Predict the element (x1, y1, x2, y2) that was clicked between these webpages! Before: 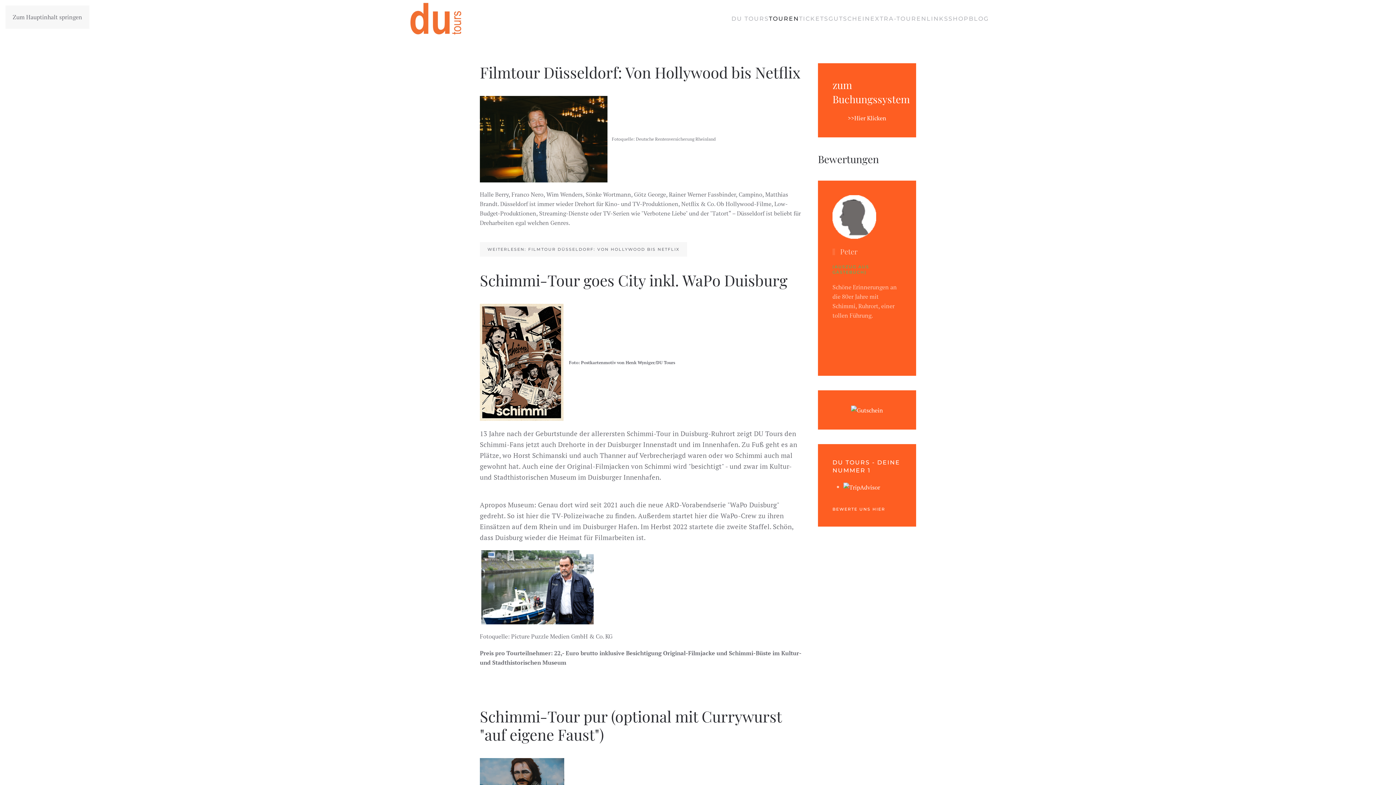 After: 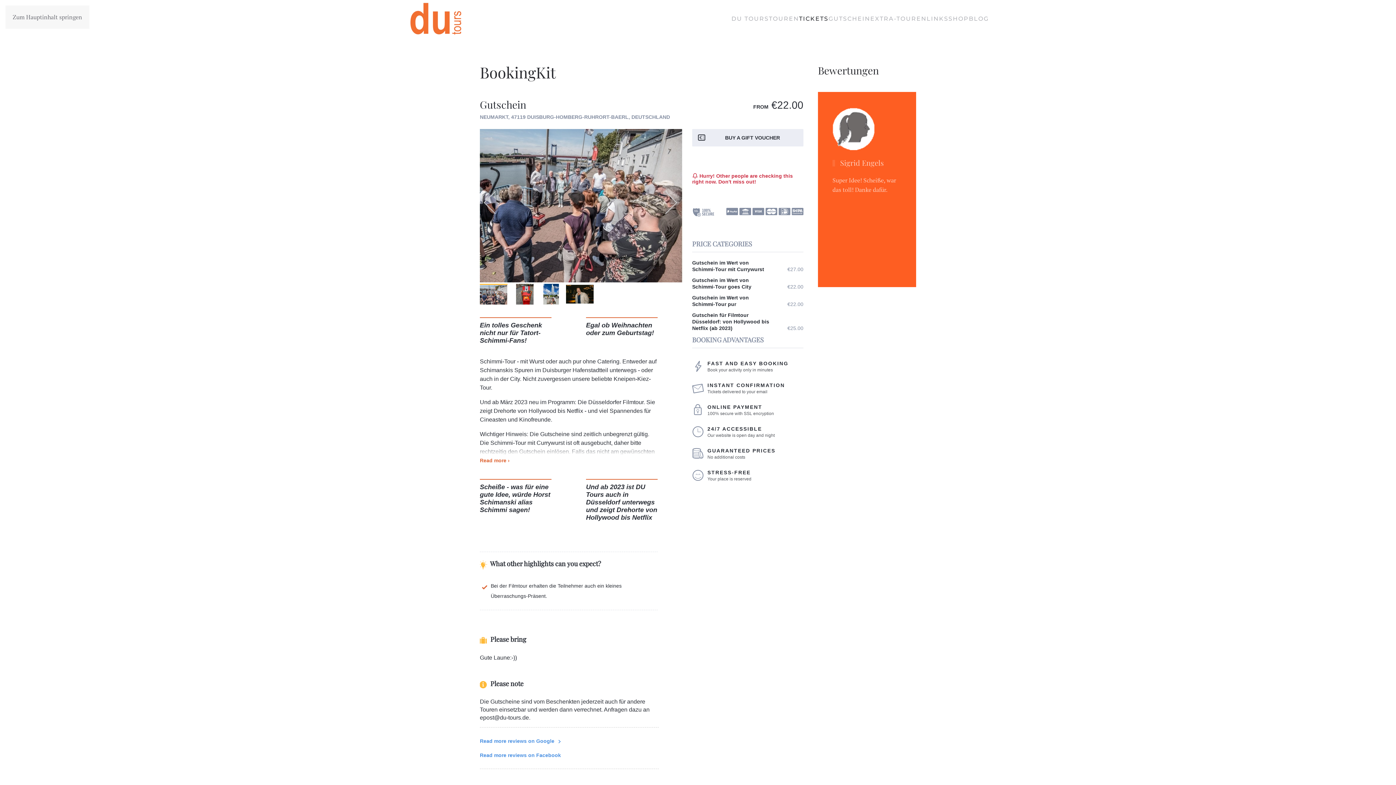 Action: bbox: (851, 405, 883, 413)